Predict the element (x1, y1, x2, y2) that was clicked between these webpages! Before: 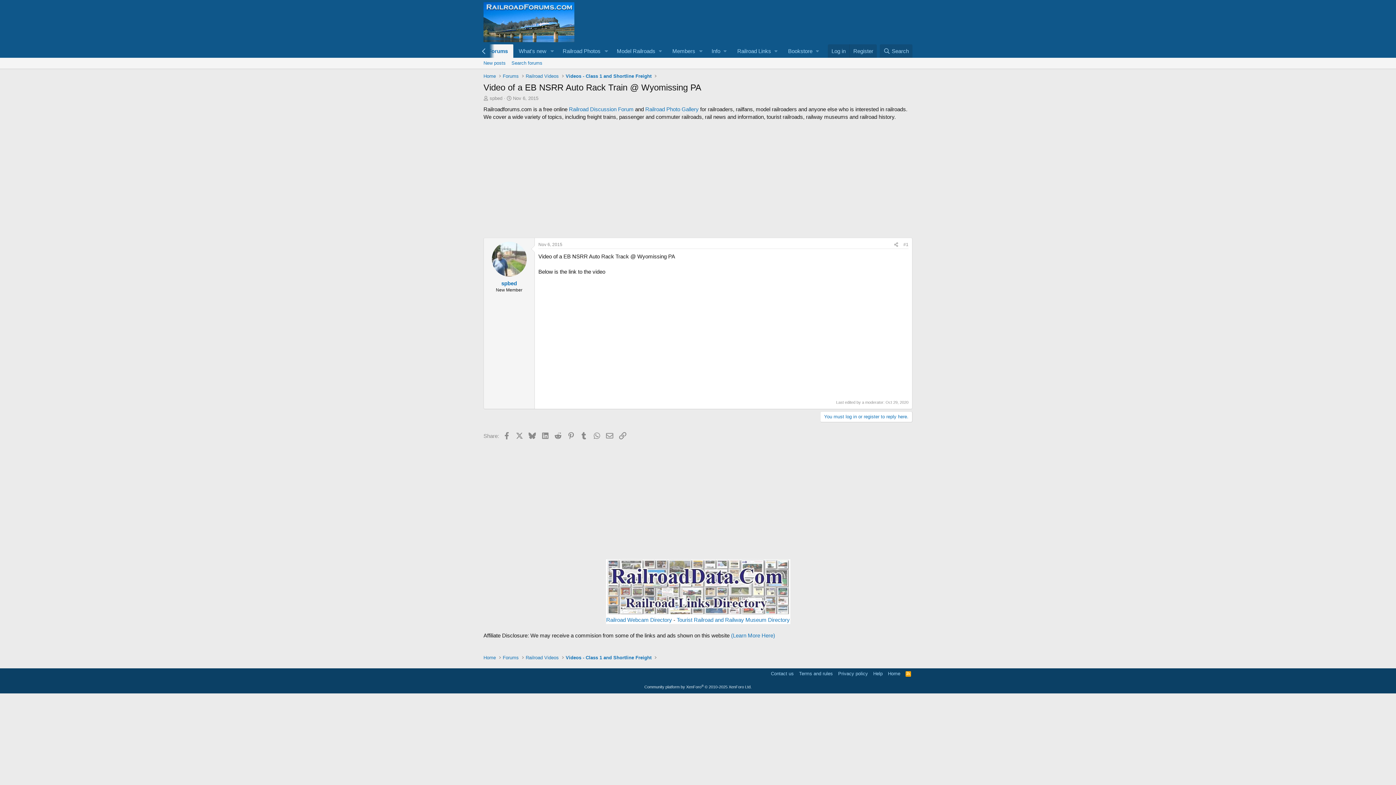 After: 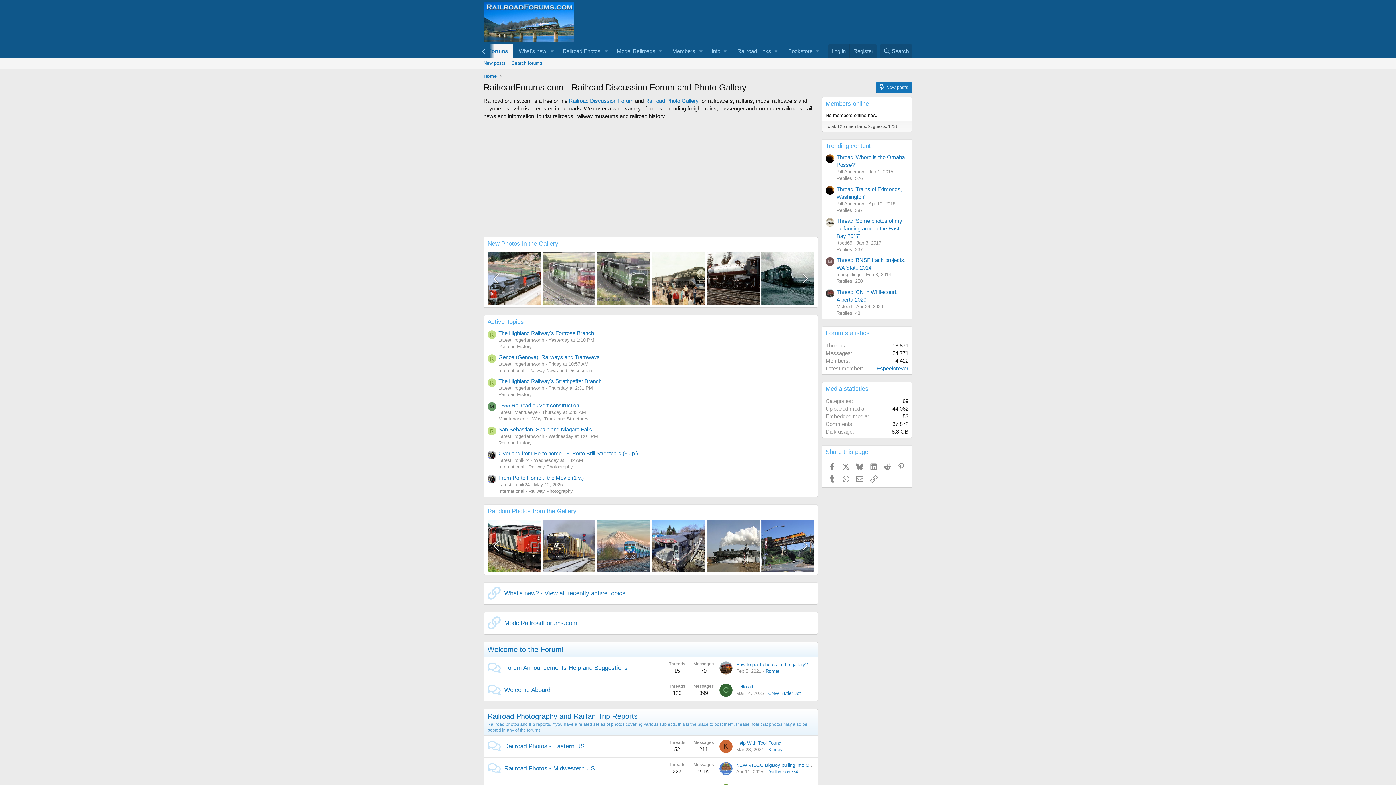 Action: label: Home bbox: (481, 71, 497, 80)